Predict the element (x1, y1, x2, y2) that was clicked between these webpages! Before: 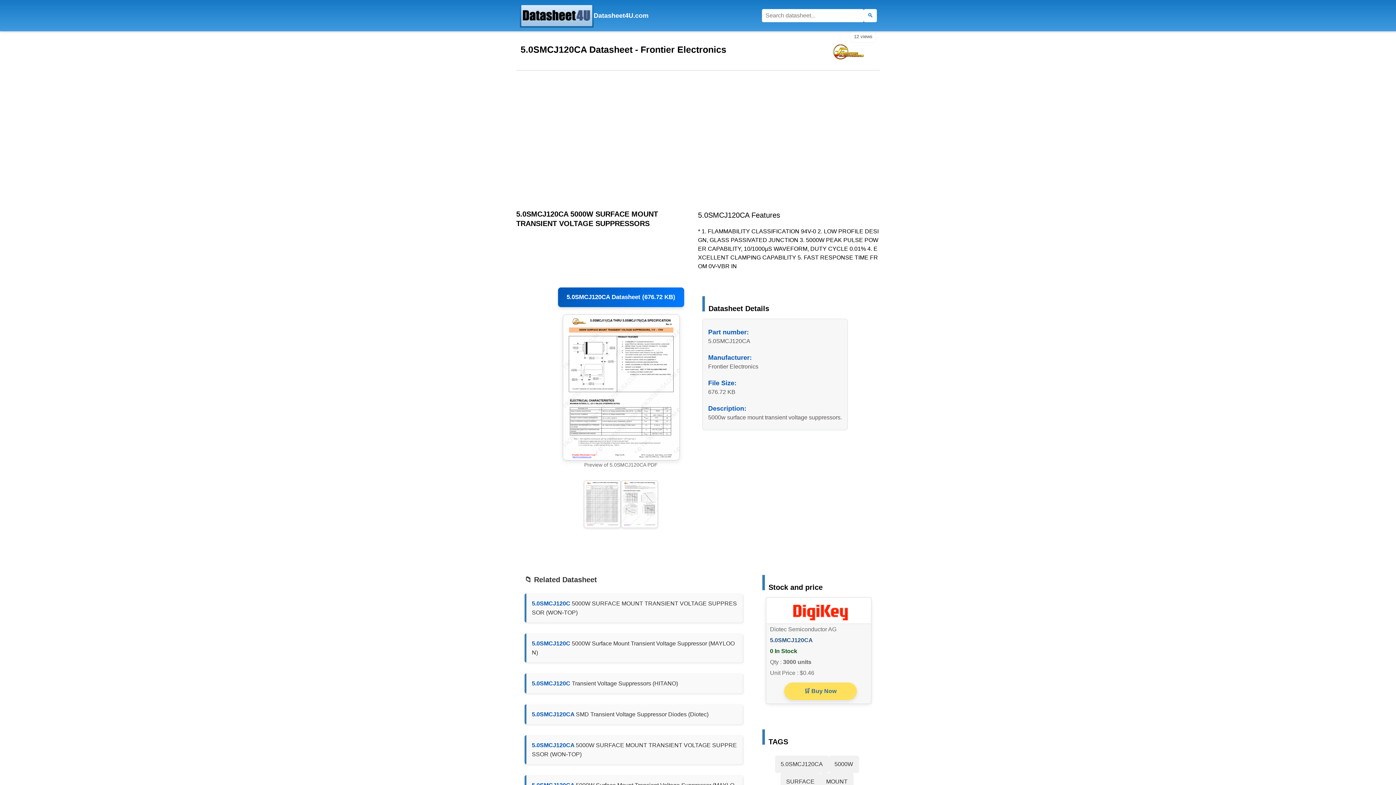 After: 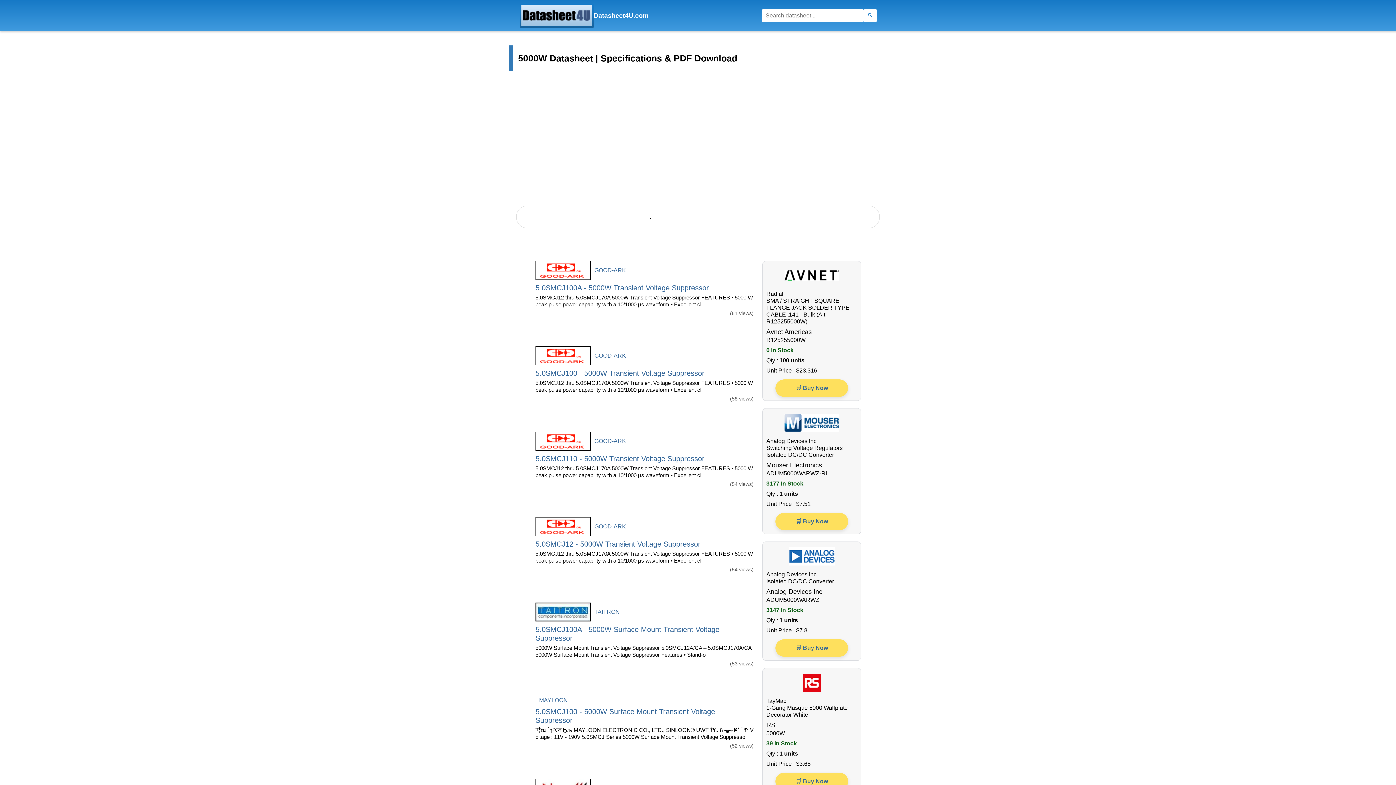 Action: label: Search 5000W bbox: (828, 756, 859, 773)